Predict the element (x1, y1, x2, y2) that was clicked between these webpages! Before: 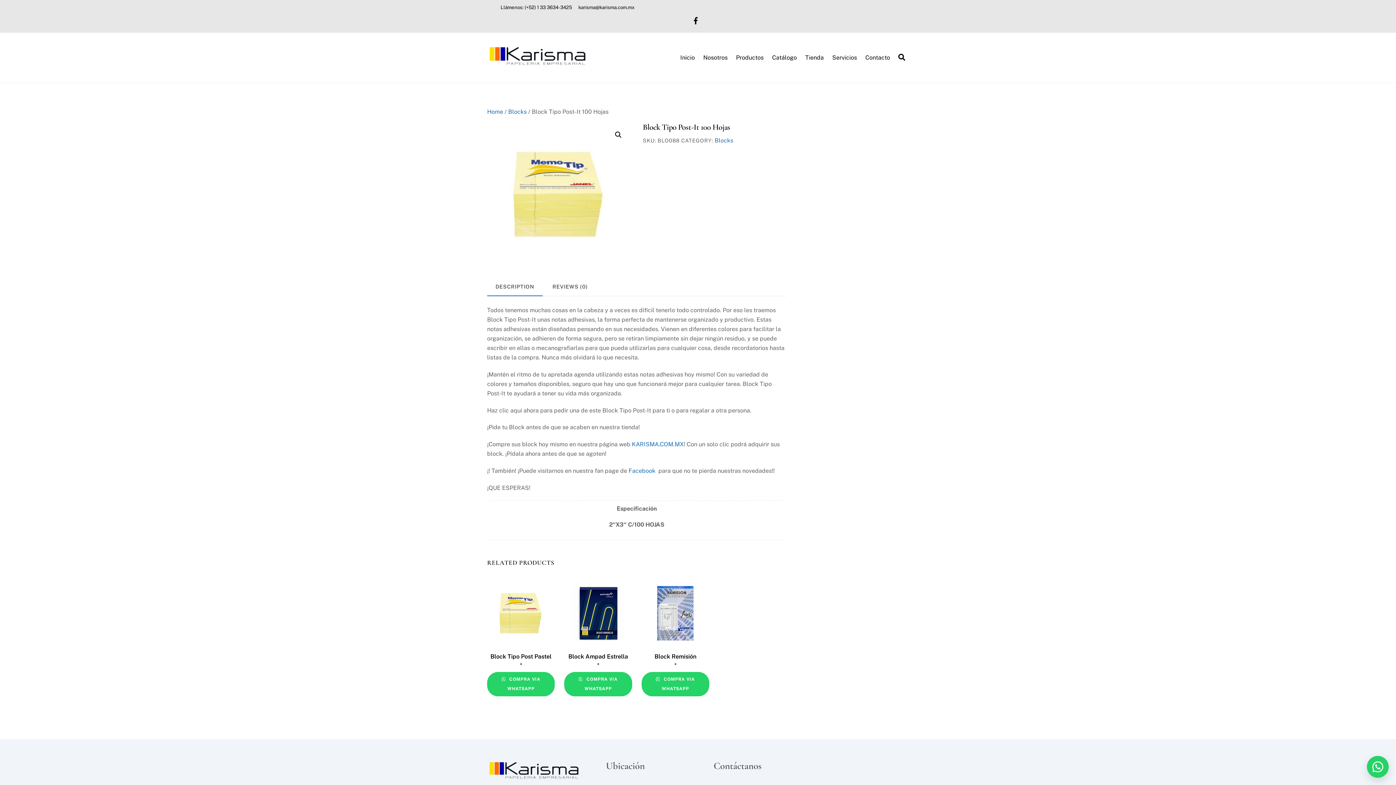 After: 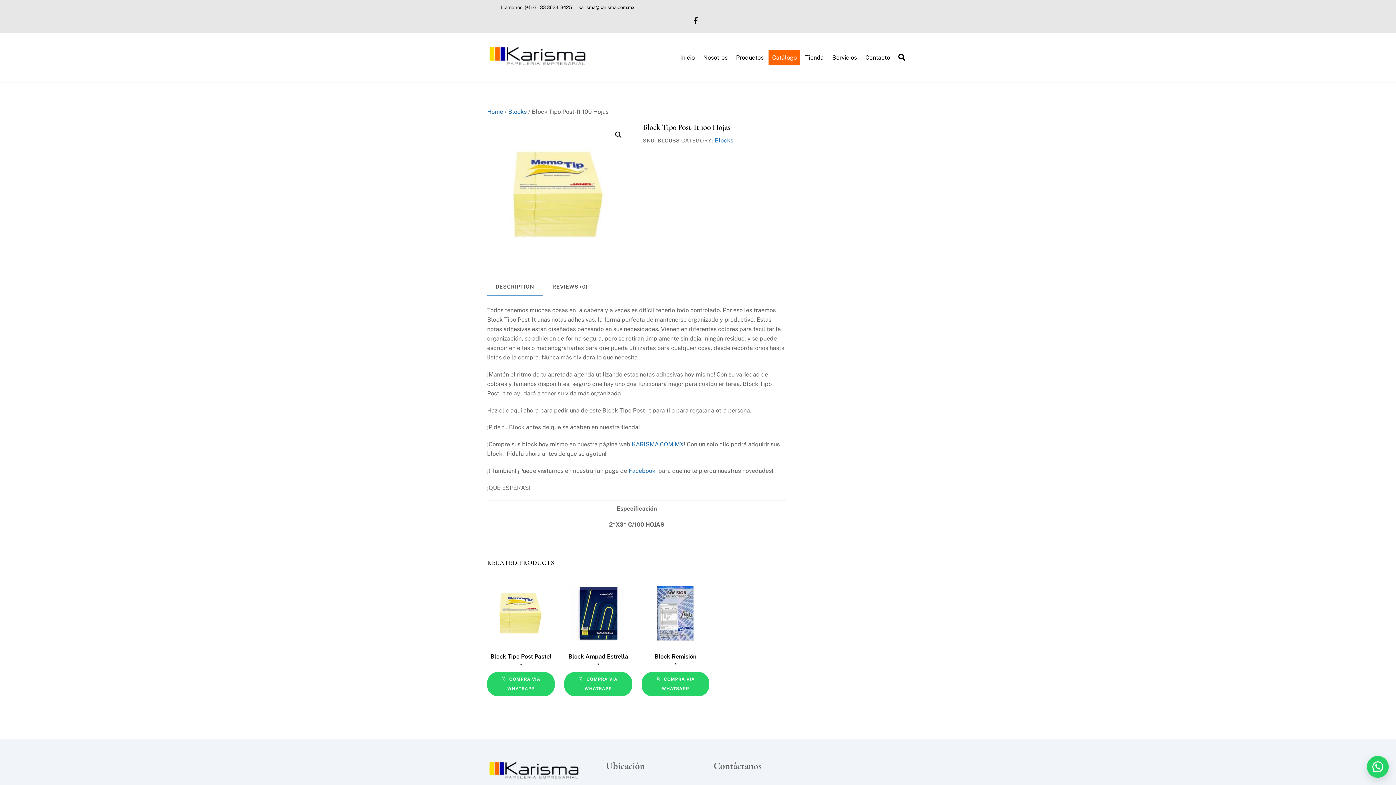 Action: bbox: (768, 49, 800, 65) label: Catálogo